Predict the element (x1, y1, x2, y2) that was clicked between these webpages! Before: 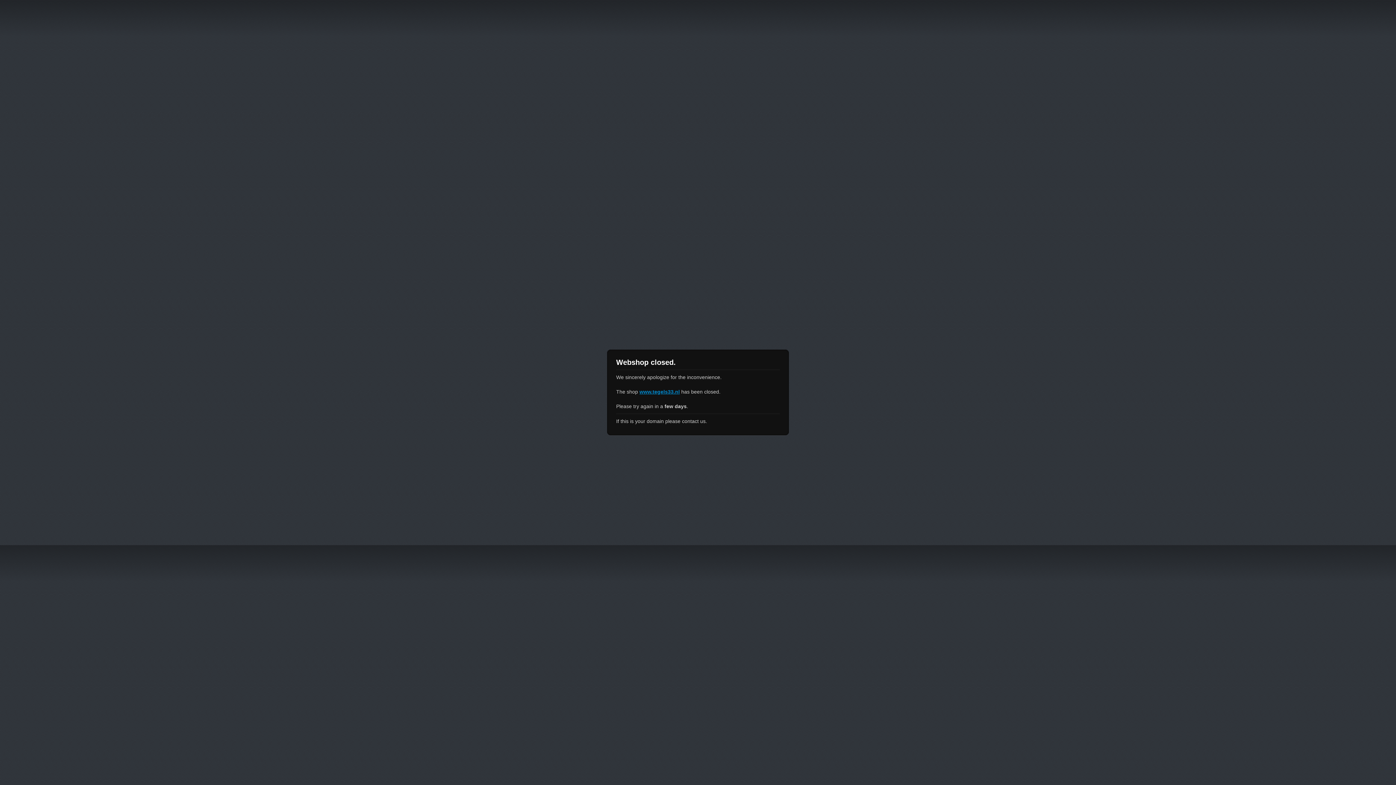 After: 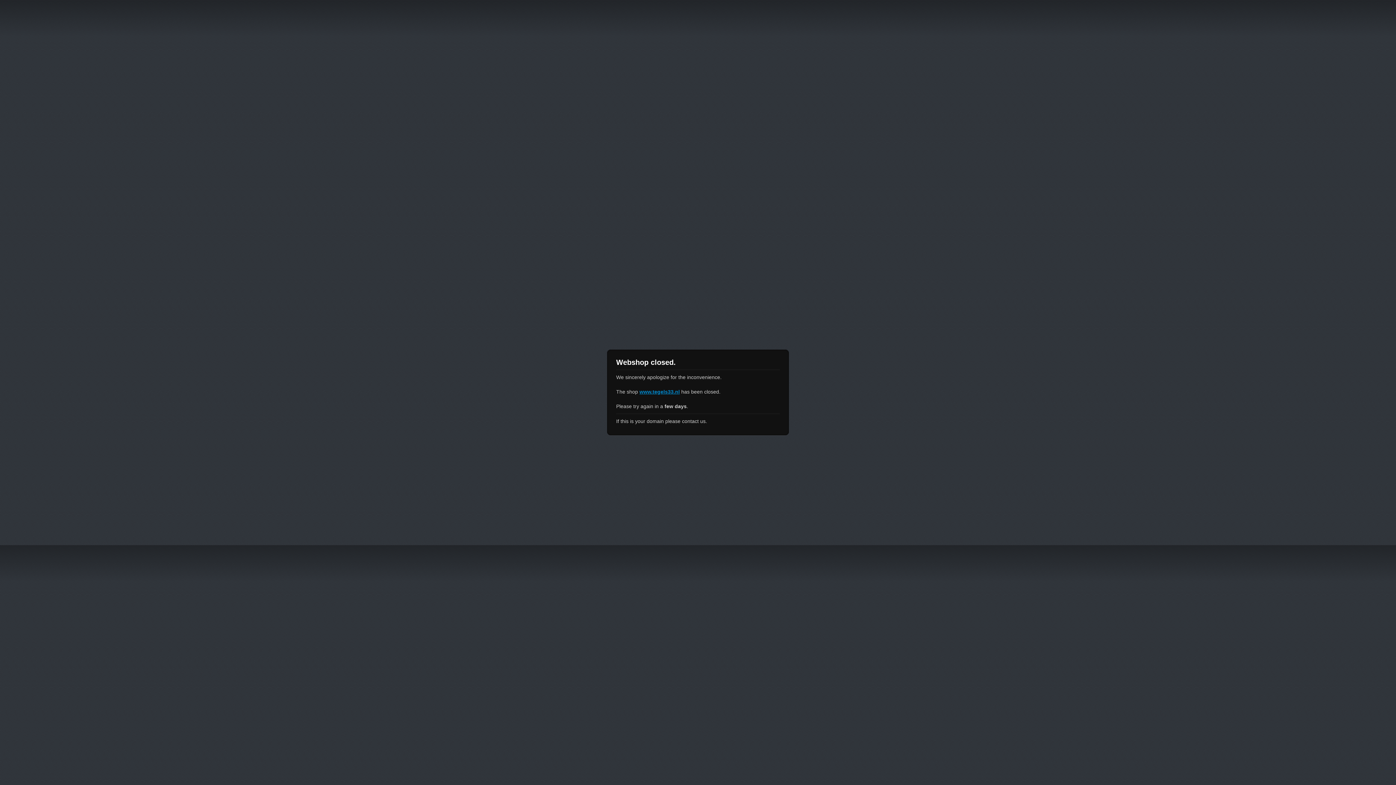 Action: bbox: (639, 389, 680, 394) label: www.tegels33.nl